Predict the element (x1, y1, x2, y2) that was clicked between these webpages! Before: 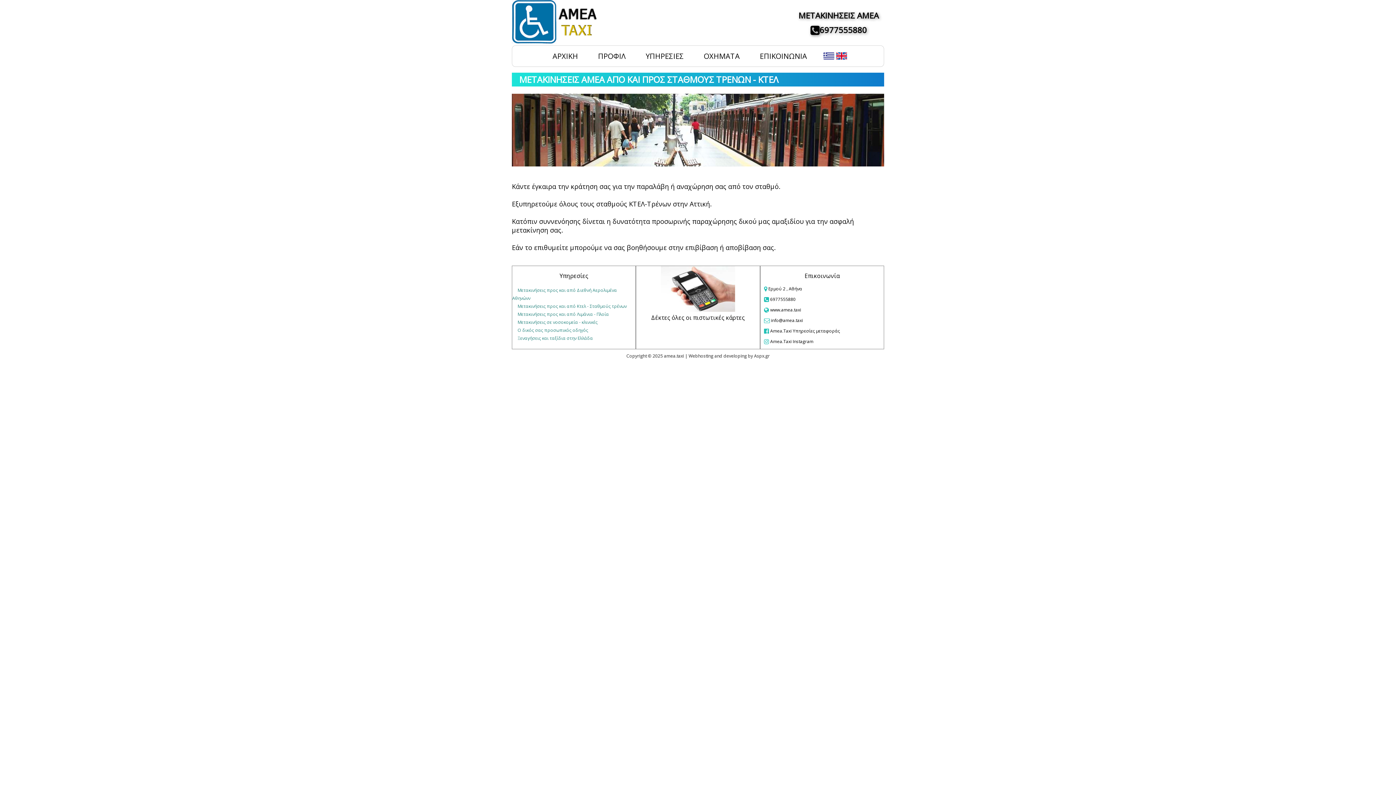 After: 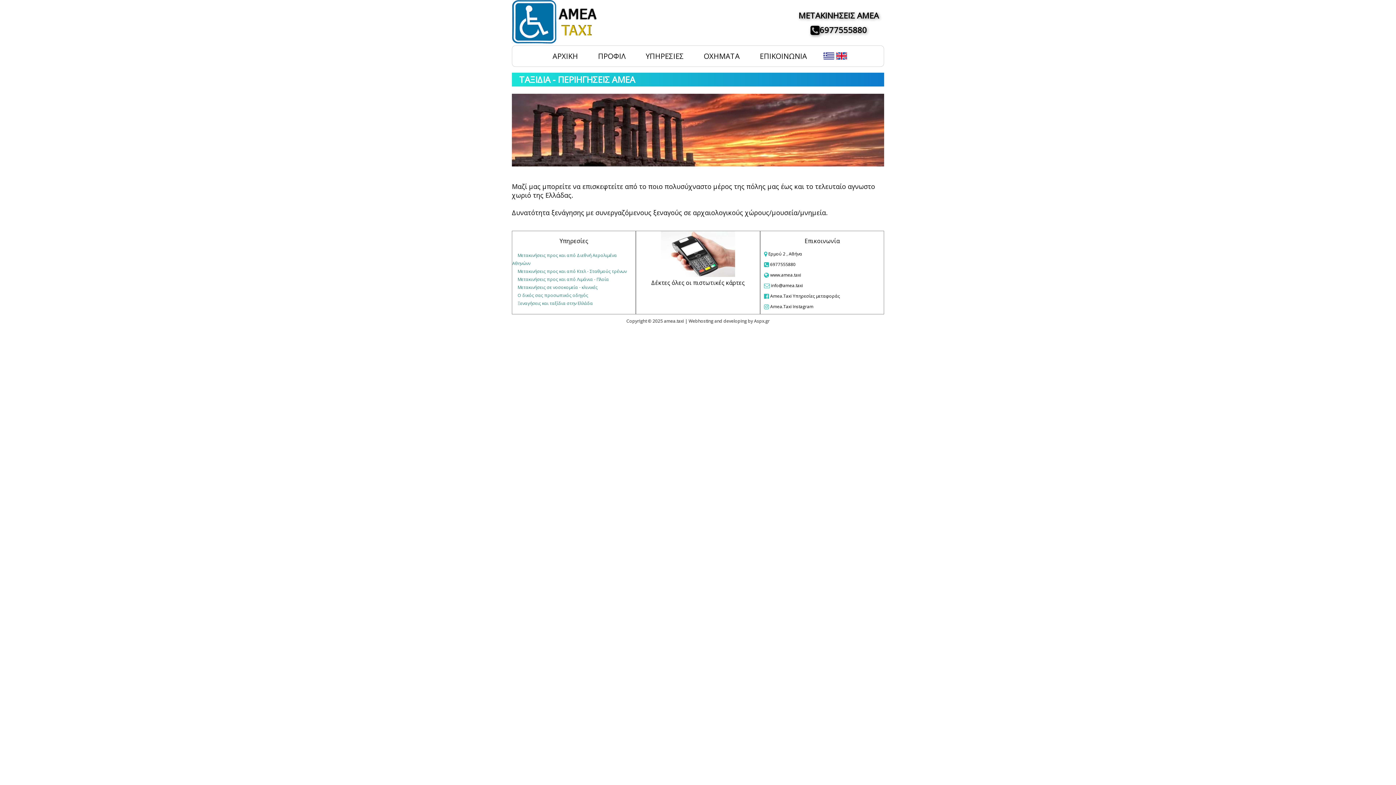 Action: label: Ξεναγήσεις και ταξίδια στην Ελλάδα bbox: (517, 335, 593, 341)